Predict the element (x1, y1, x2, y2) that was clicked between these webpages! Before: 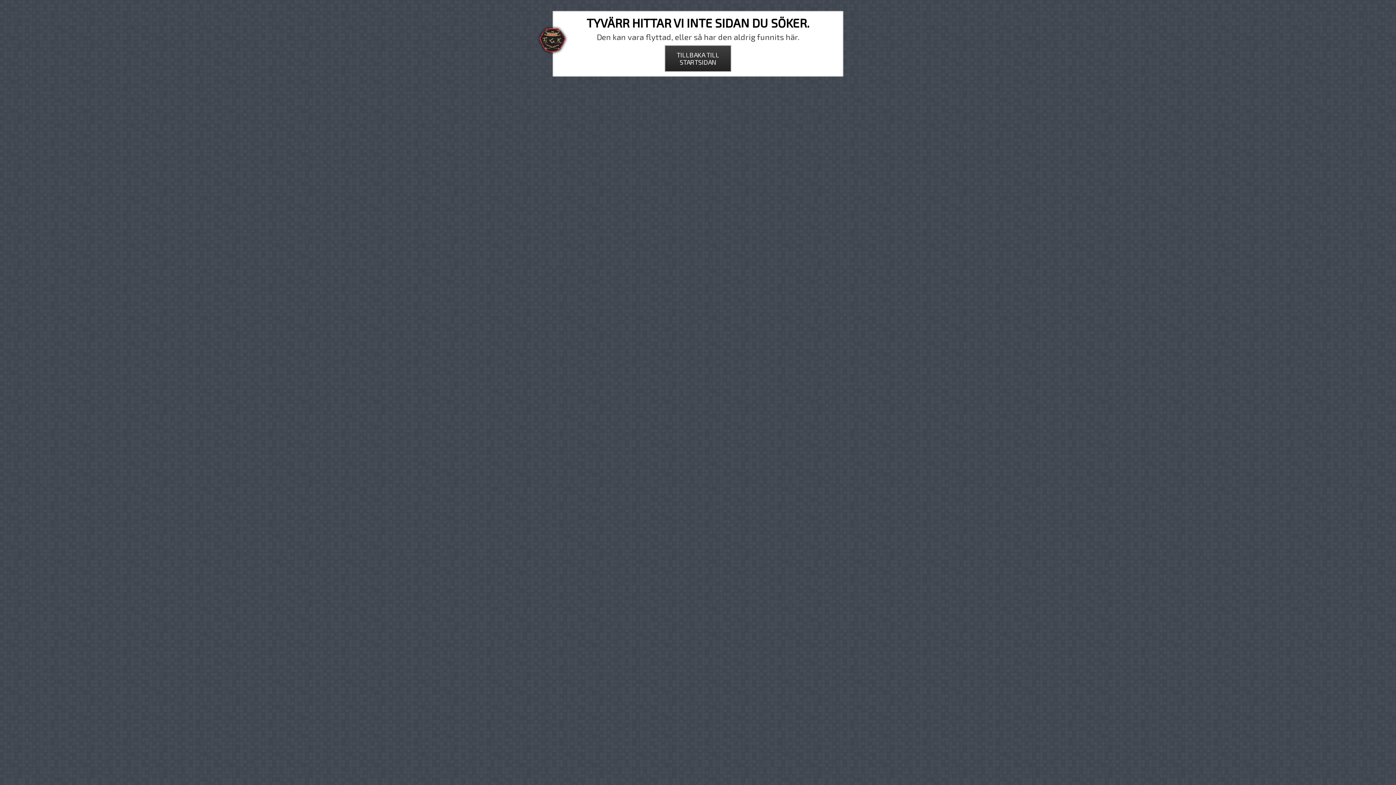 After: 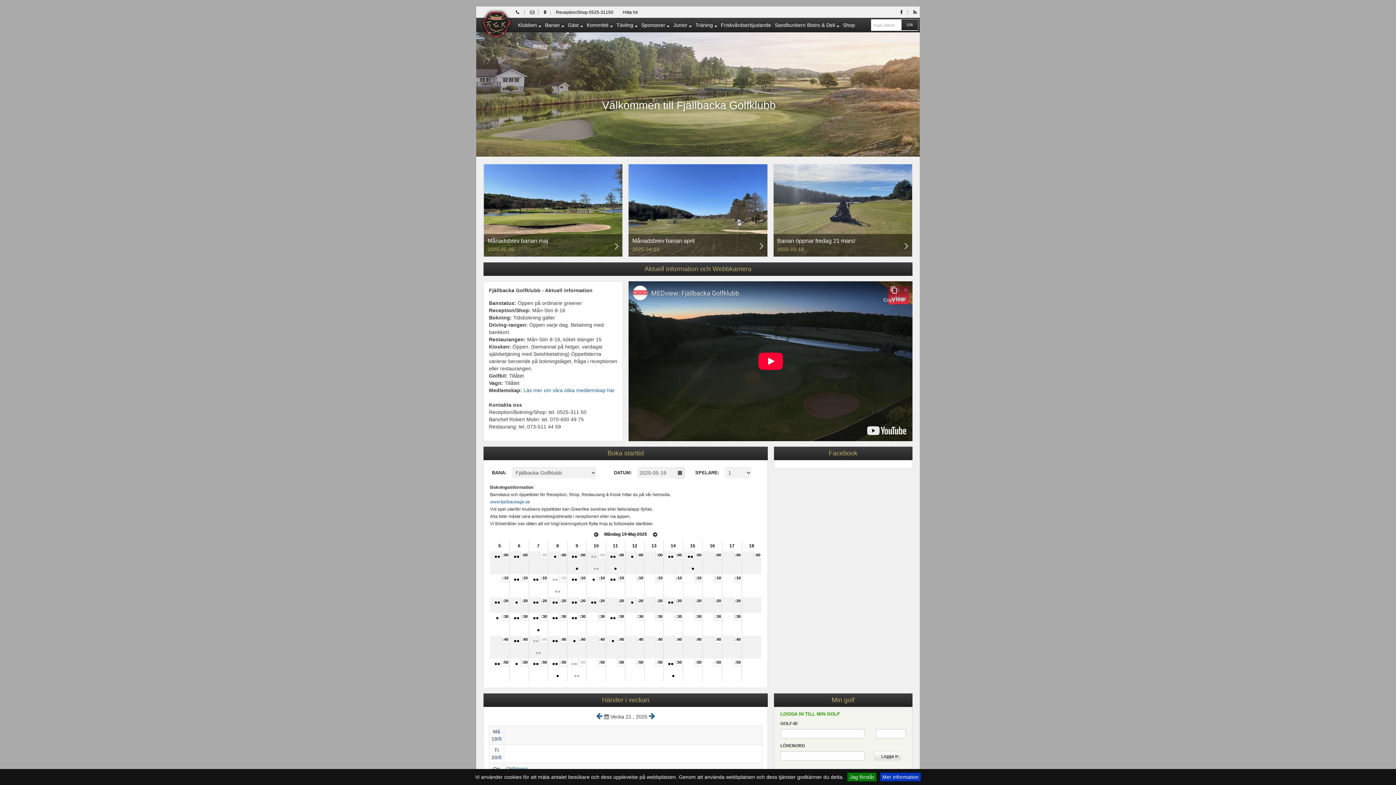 Action: label: TILLBAKA TILL STARTSIDAN bbox: (665, 45, 730, 71)